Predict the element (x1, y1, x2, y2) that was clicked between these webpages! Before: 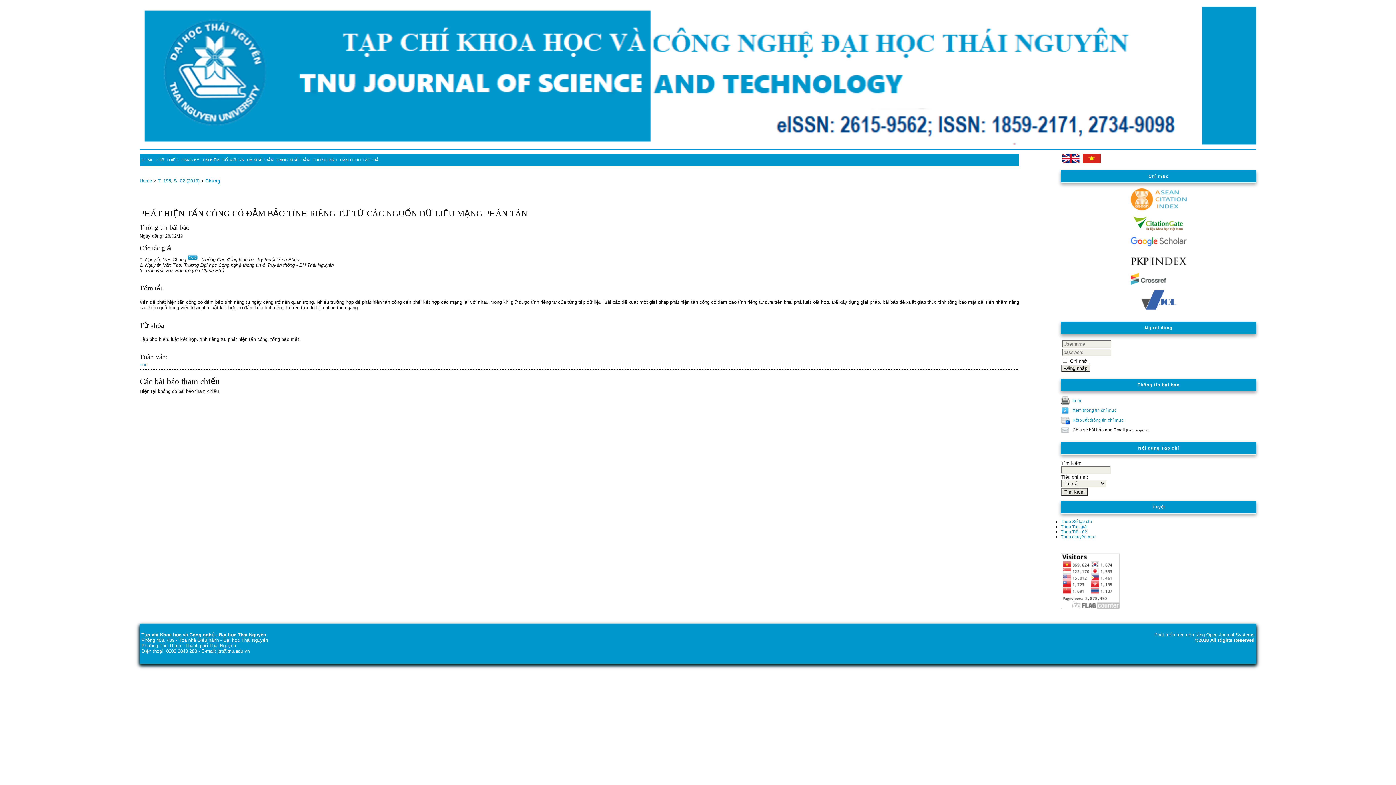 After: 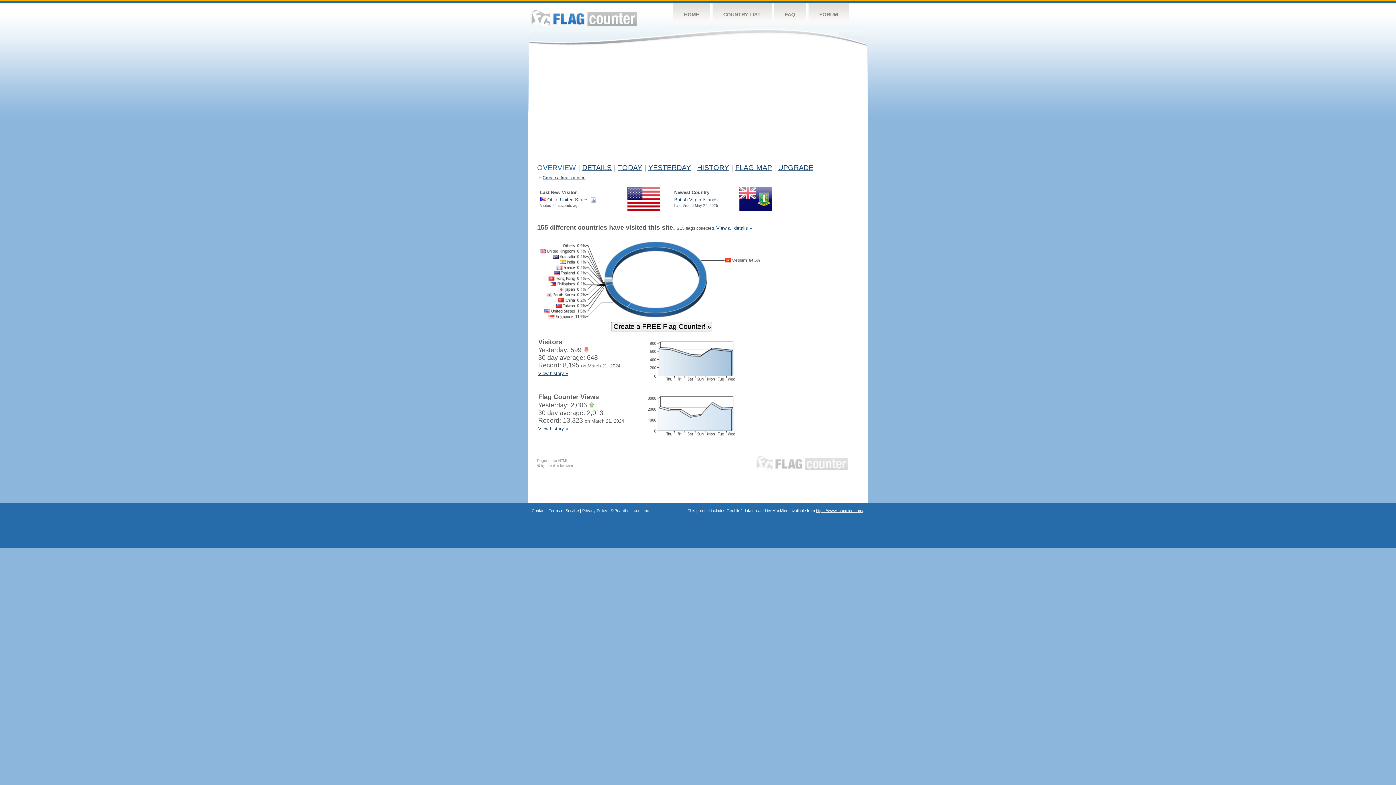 Action: bbox: (1061, 605, 1120, 610)